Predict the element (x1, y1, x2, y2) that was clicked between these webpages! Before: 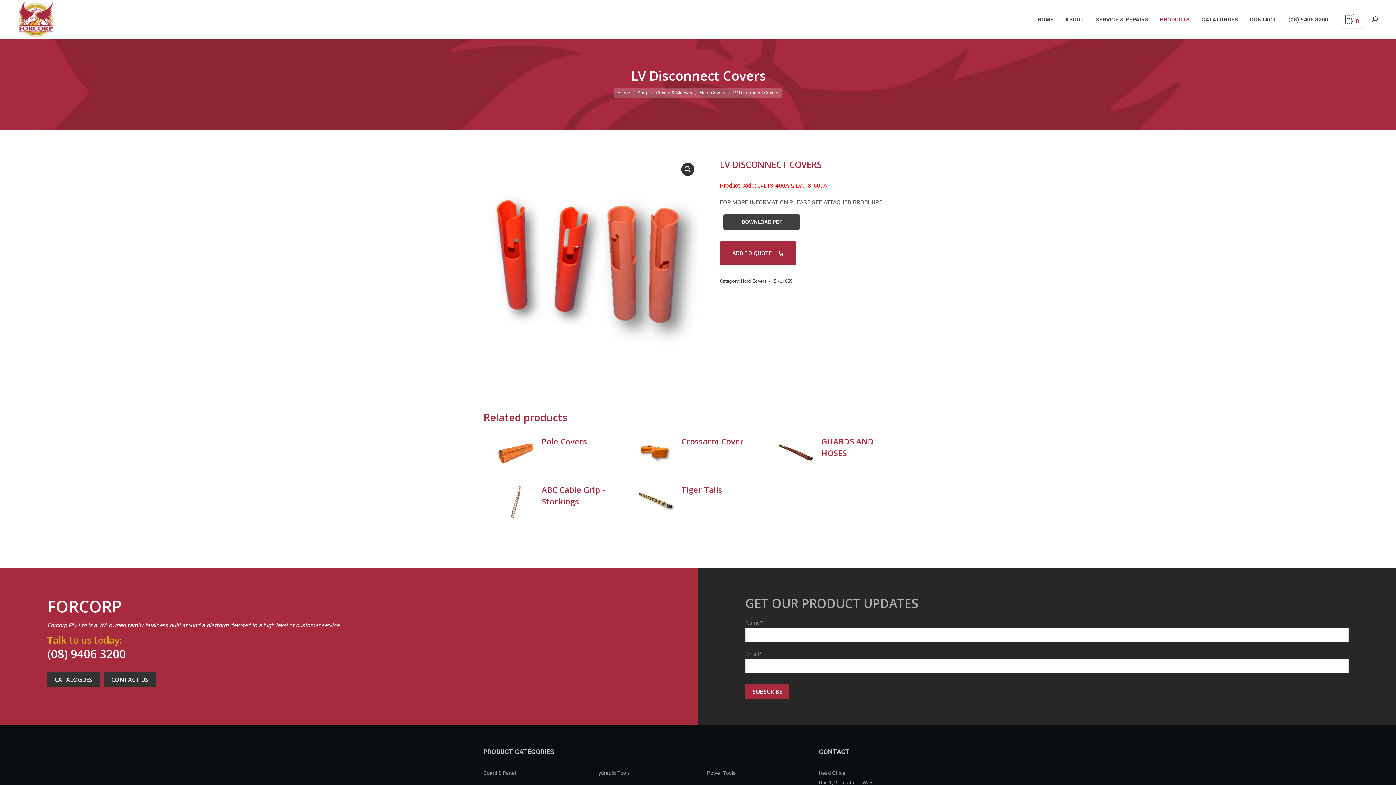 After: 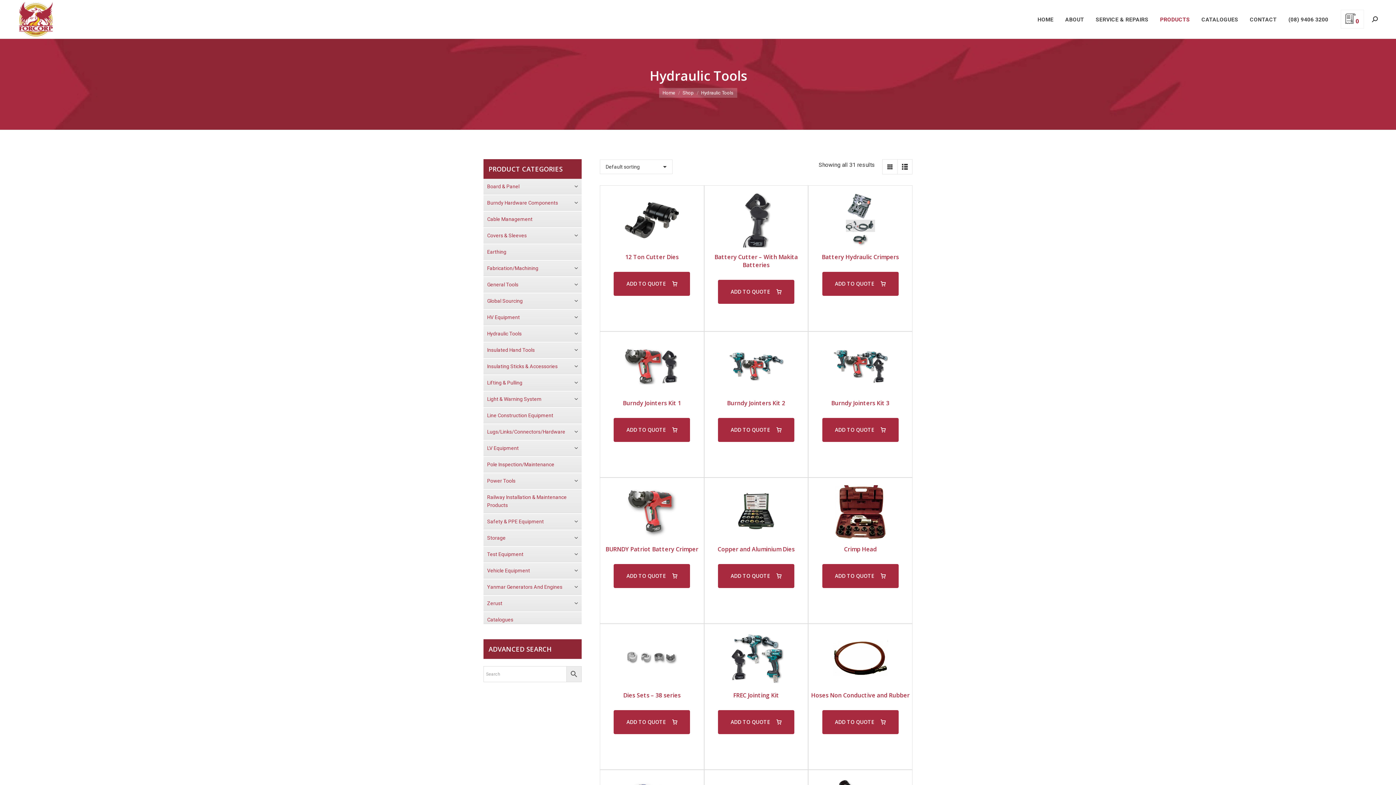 Action: label: Hydraulic Tools bbox: (595, 768, 630, 778)